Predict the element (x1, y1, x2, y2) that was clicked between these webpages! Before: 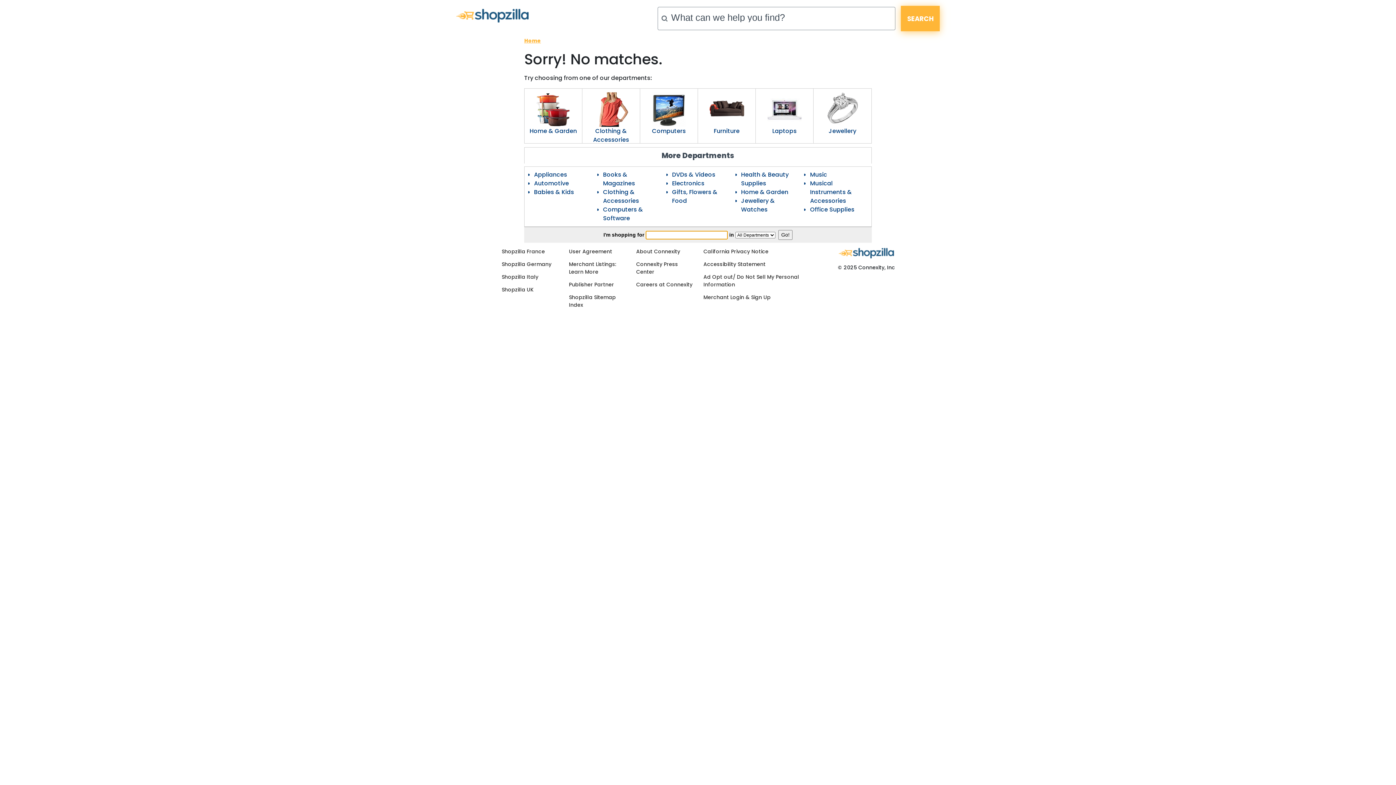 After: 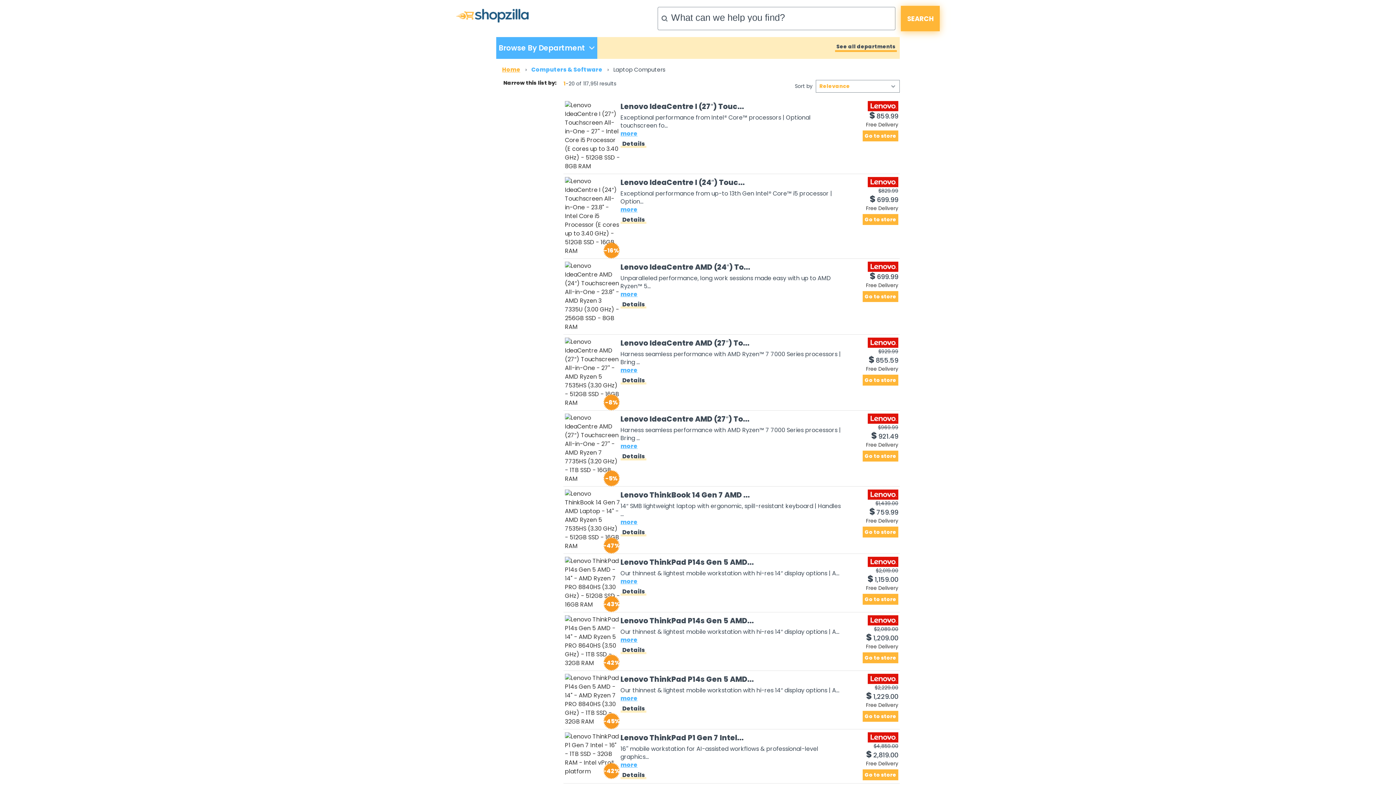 Action: label: Laptops bbox: (756, 126, 813, 135)